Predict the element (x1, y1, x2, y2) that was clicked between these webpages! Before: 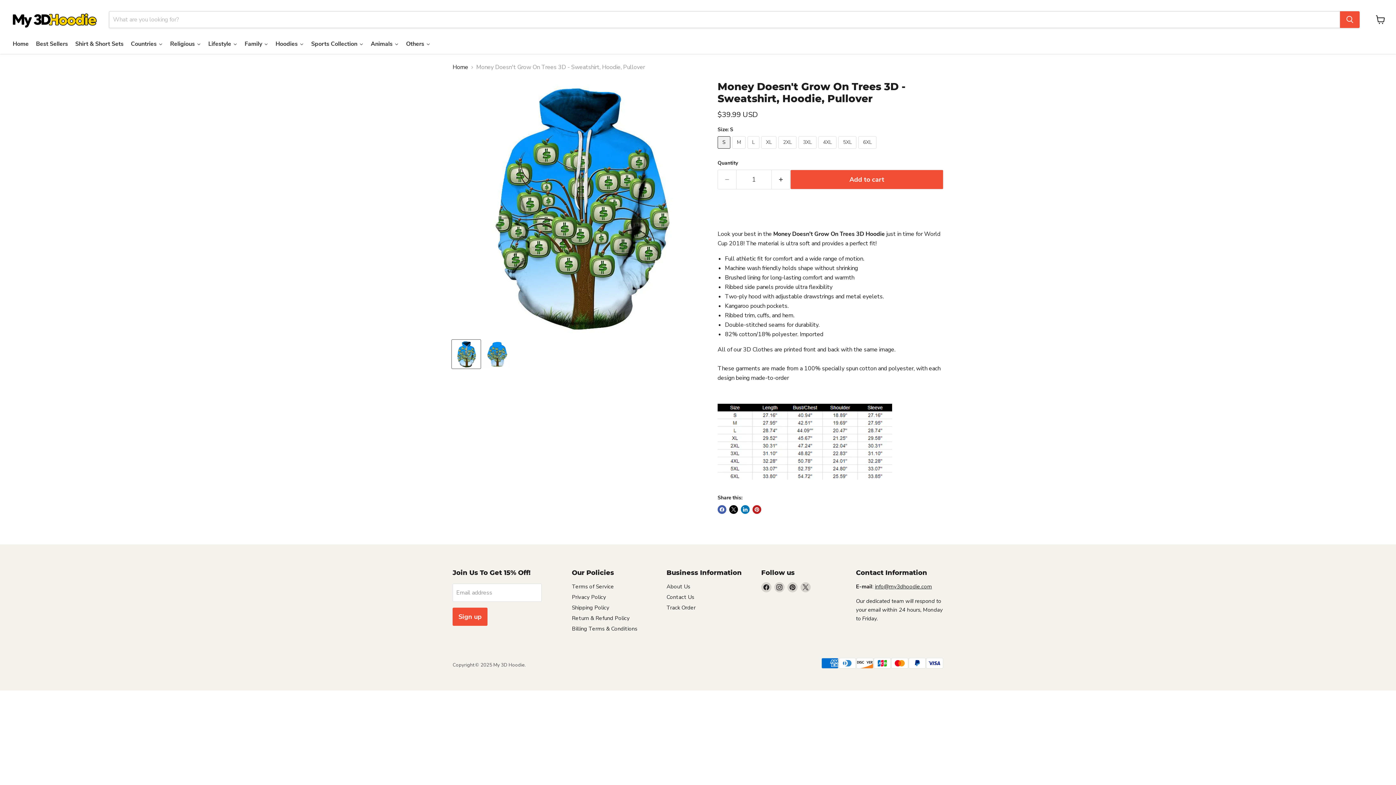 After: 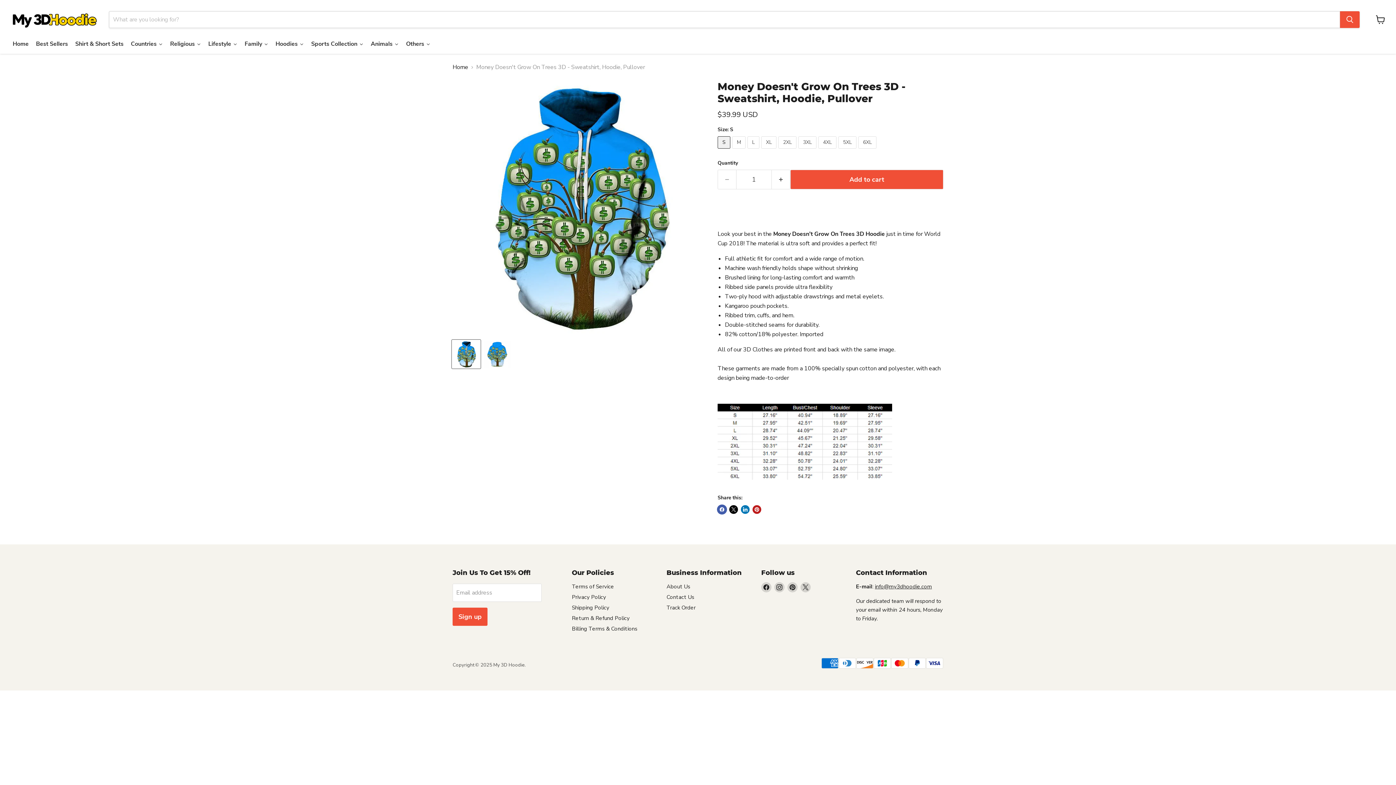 Action: bbox: (717, 505, 726, 514) label: Share on Facebook